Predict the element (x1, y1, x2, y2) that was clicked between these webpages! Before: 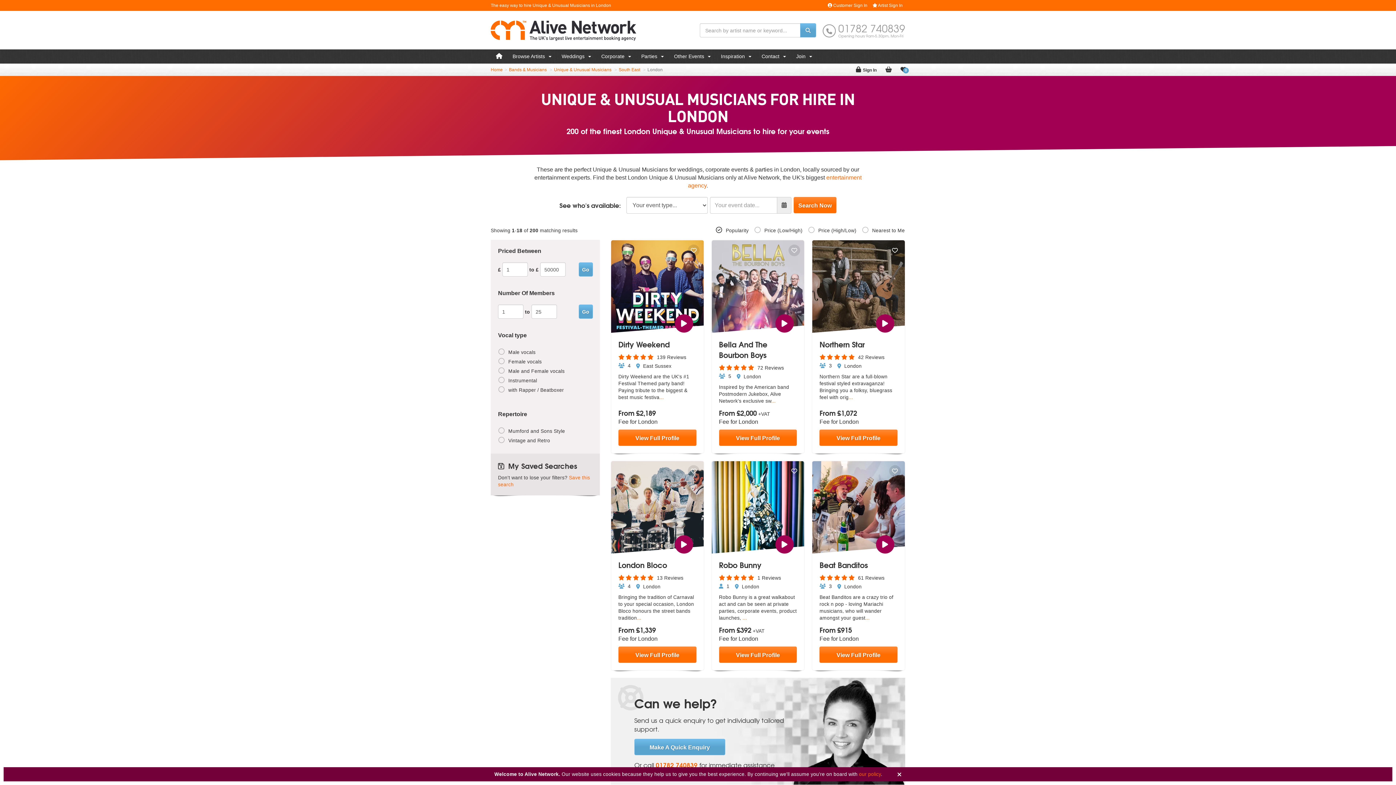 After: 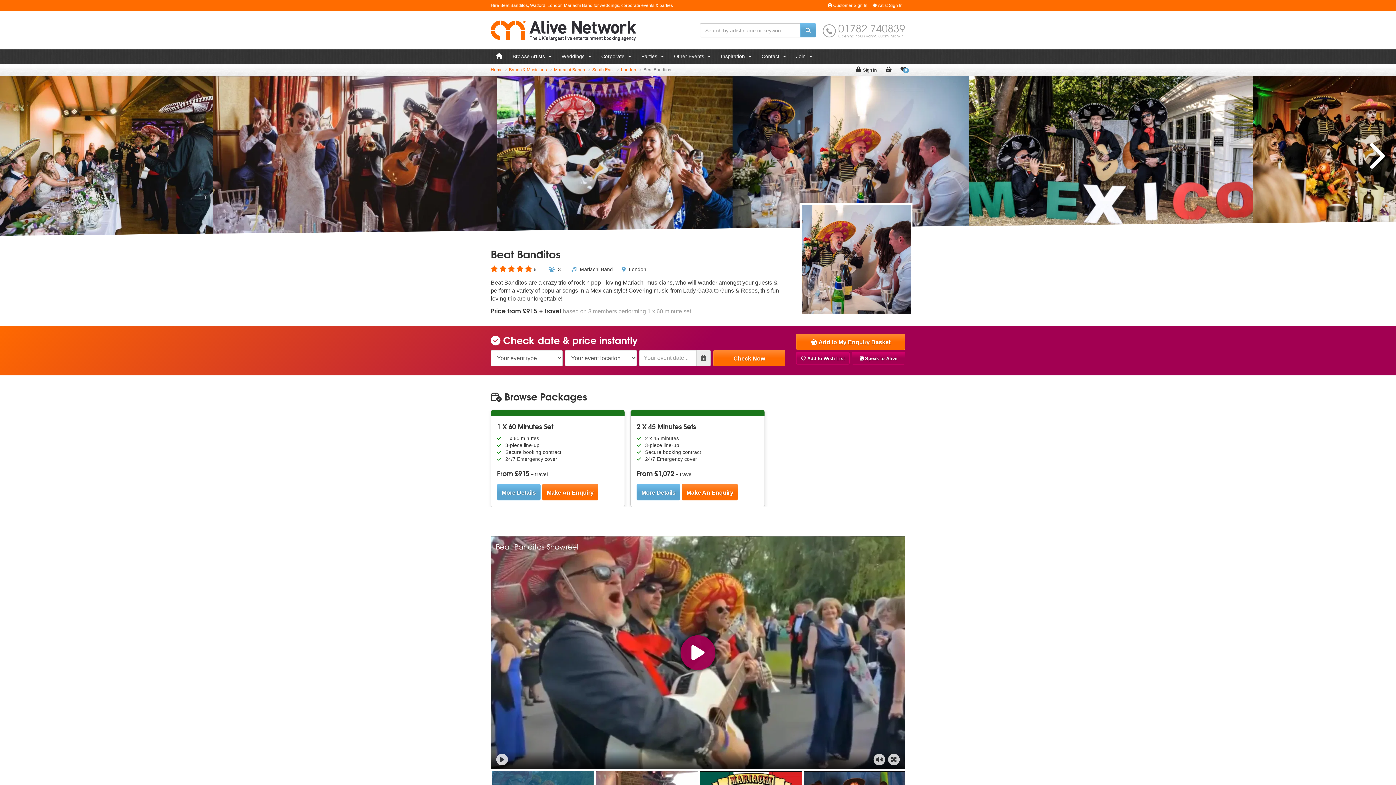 Action: bbox: (819, 559, 868, 570) label: Beat Banditos